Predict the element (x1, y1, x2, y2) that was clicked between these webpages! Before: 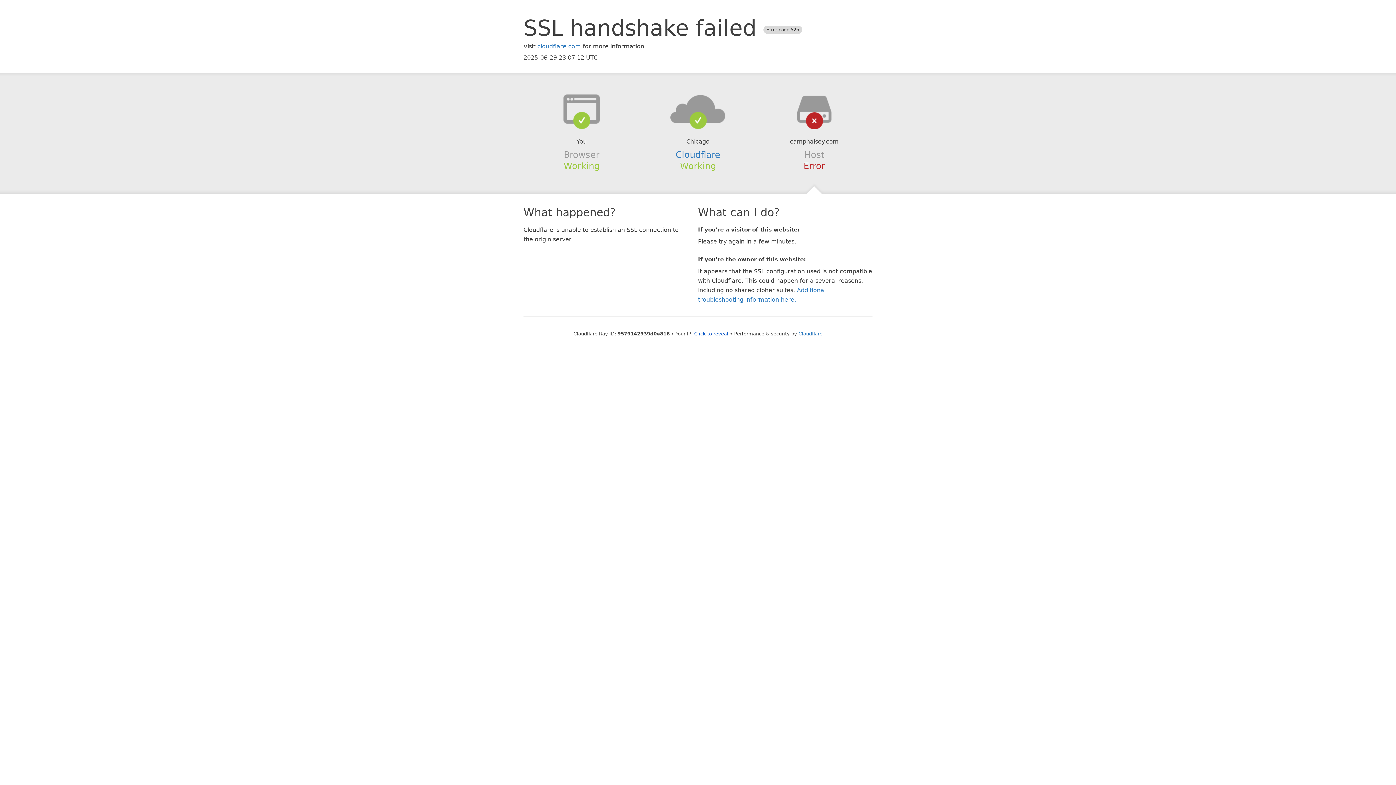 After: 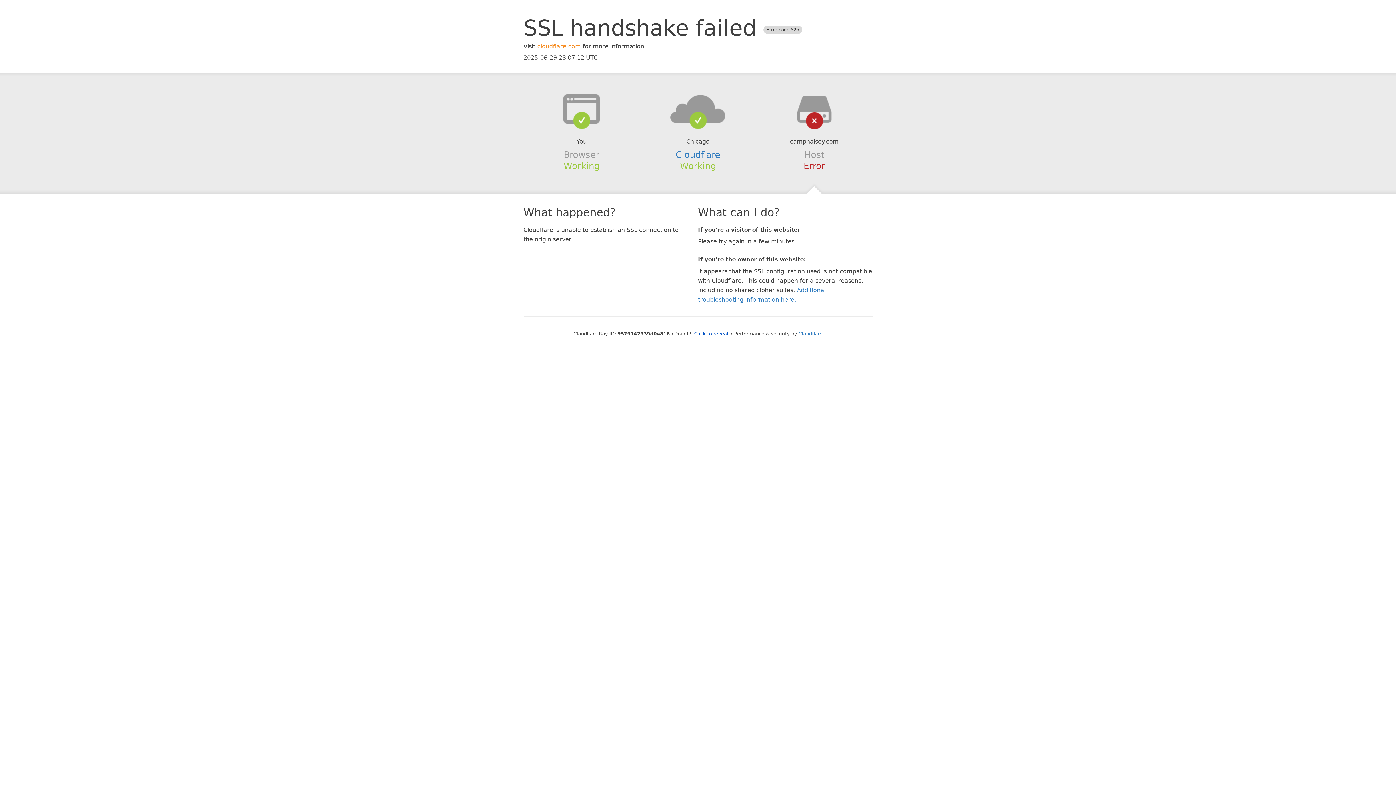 Action: label: cloudflare.com bbox: (537, 42, 581, 49)